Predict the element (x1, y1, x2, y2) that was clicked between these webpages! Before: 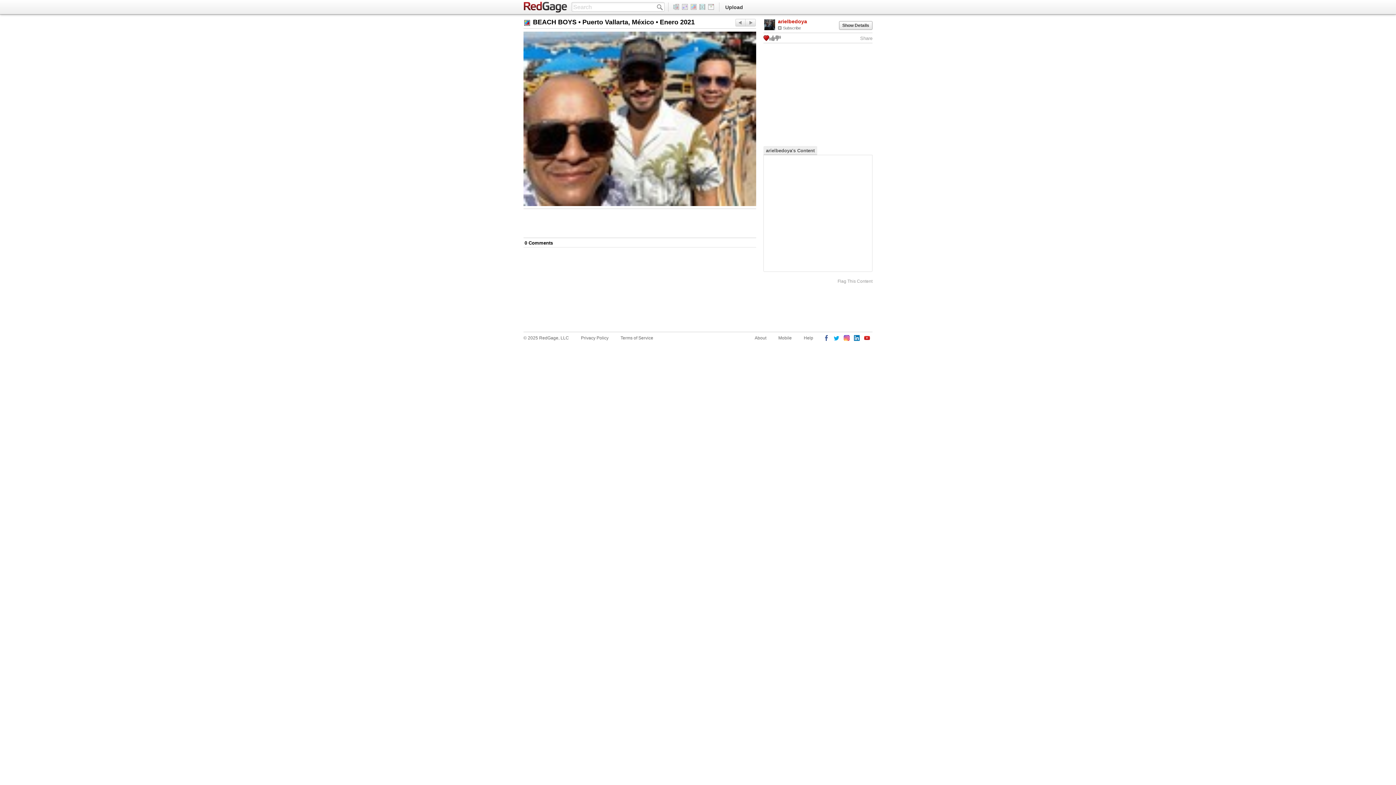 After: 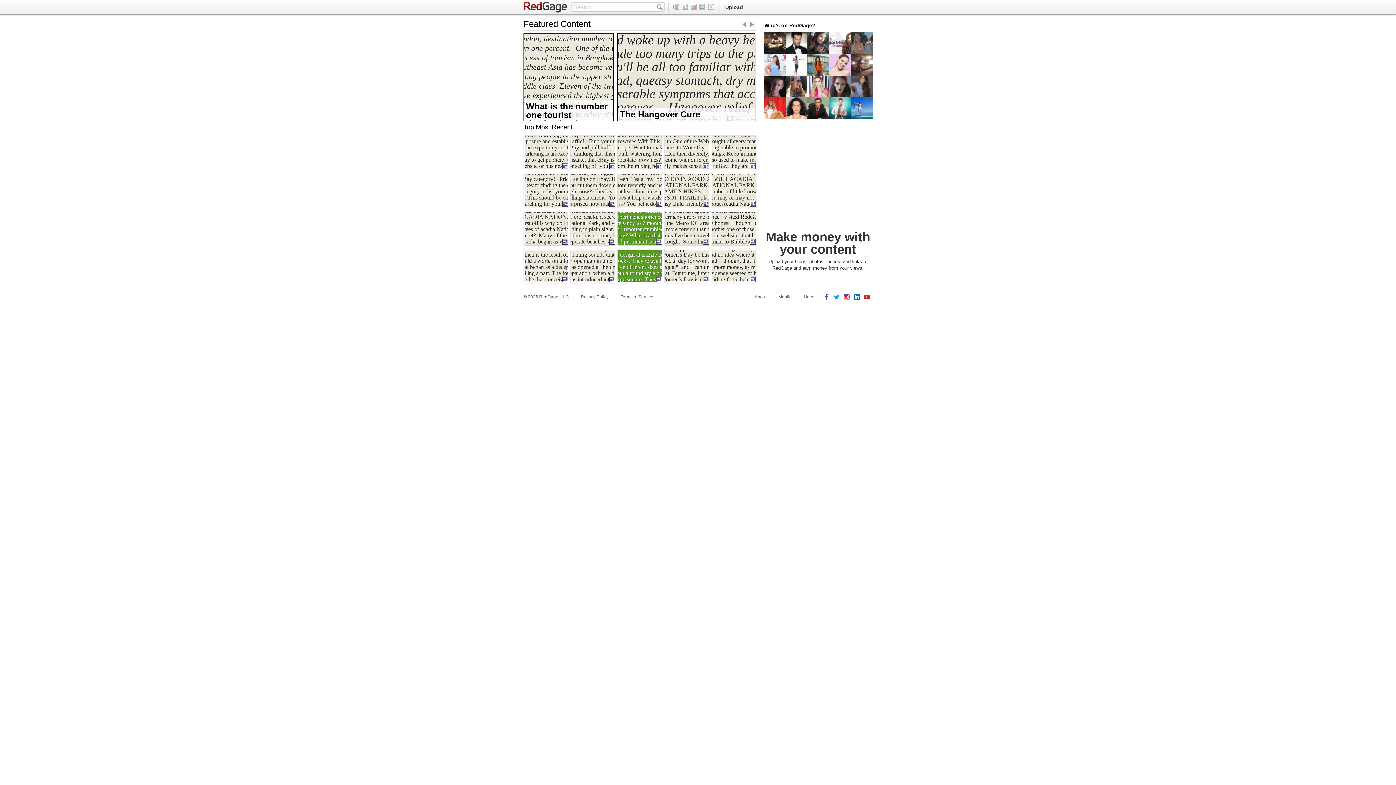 Action: bbox: (681, 4, 689, 9)